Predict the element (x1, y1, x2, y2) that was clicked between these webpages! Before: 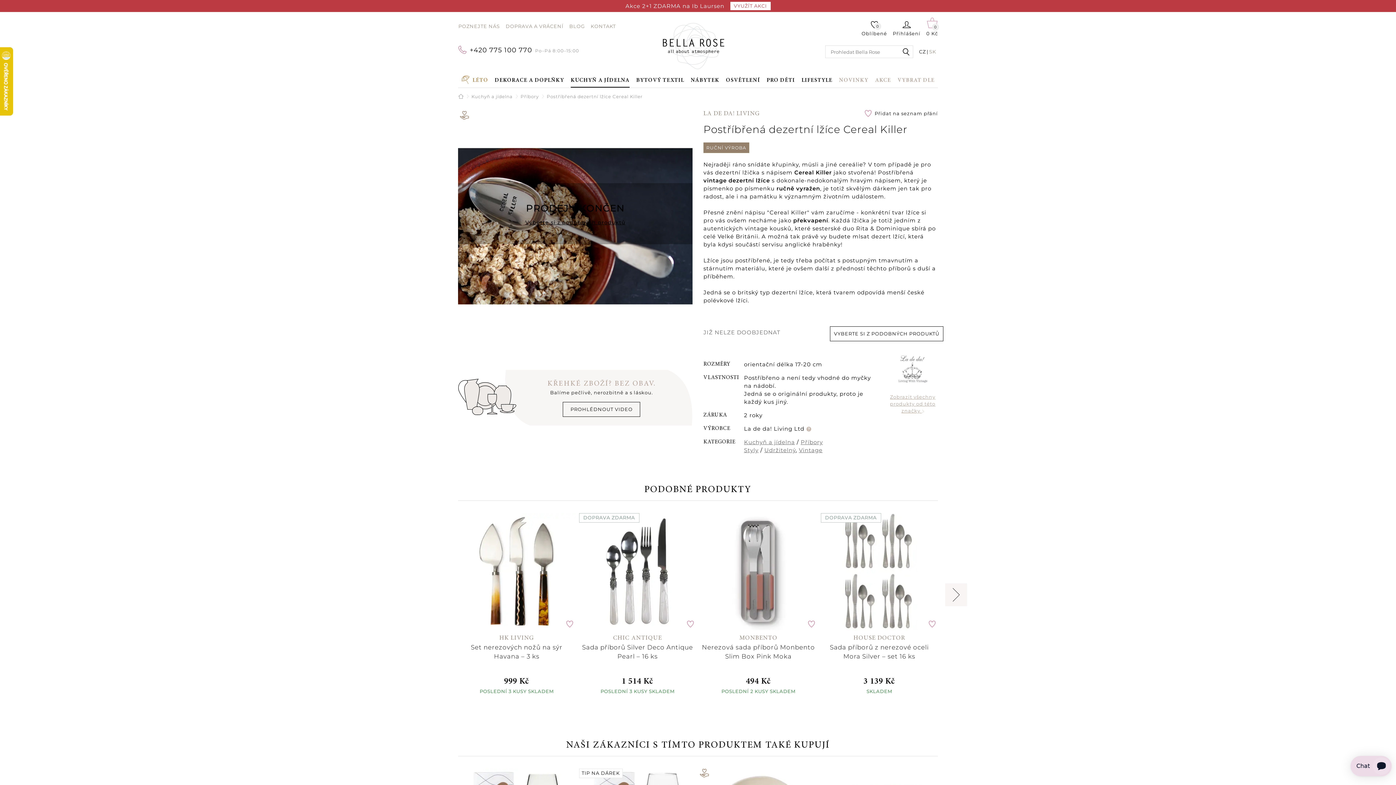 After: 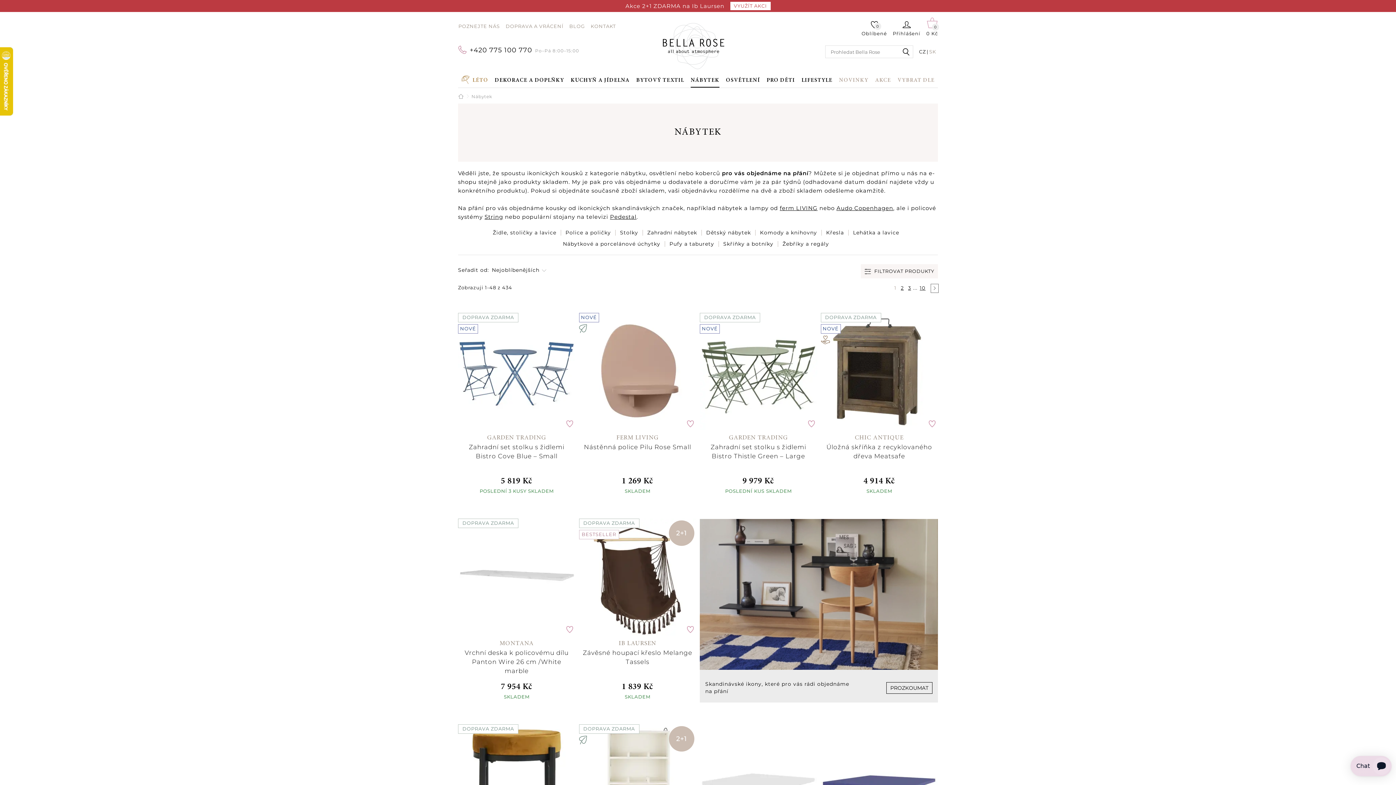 Action: bbox: (690, 76, 719, 87) label: NÁBYTEK